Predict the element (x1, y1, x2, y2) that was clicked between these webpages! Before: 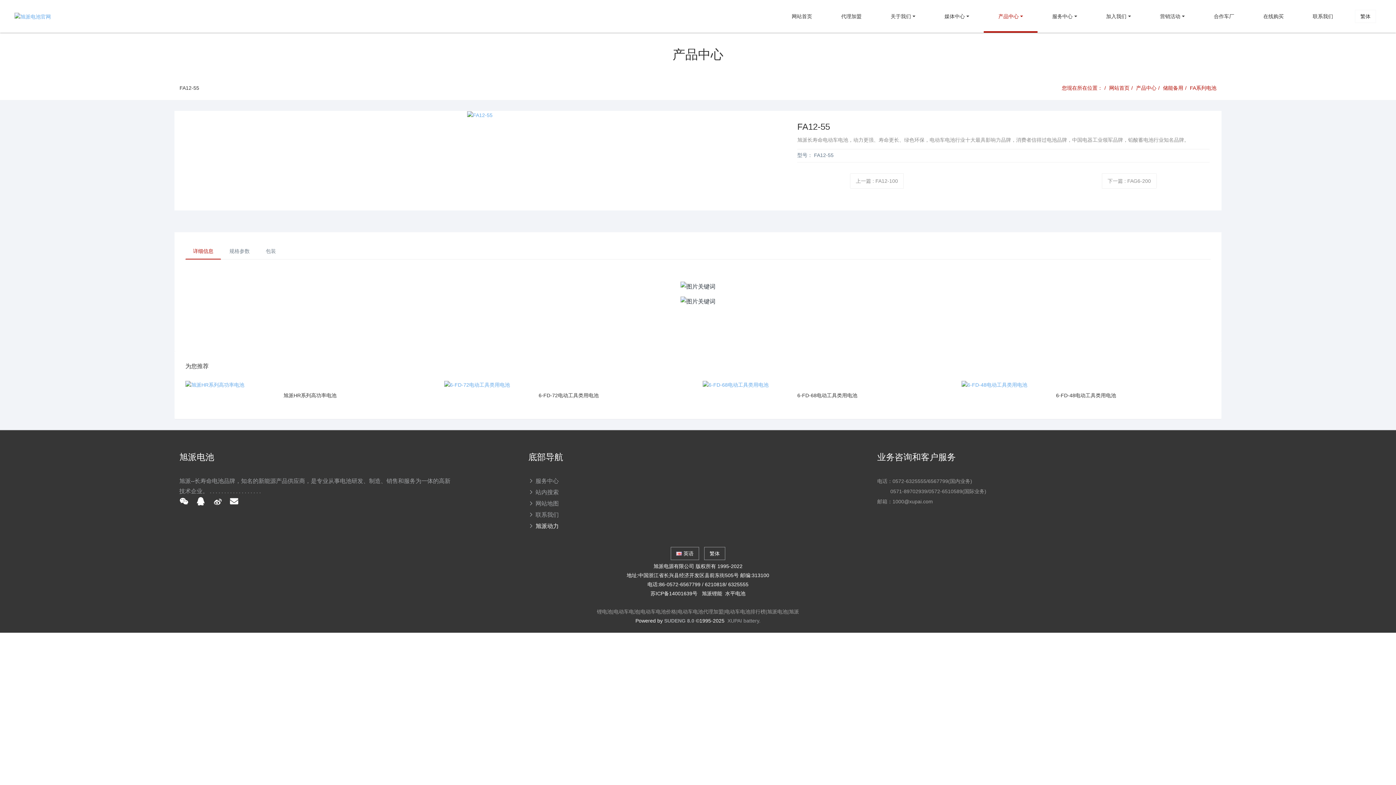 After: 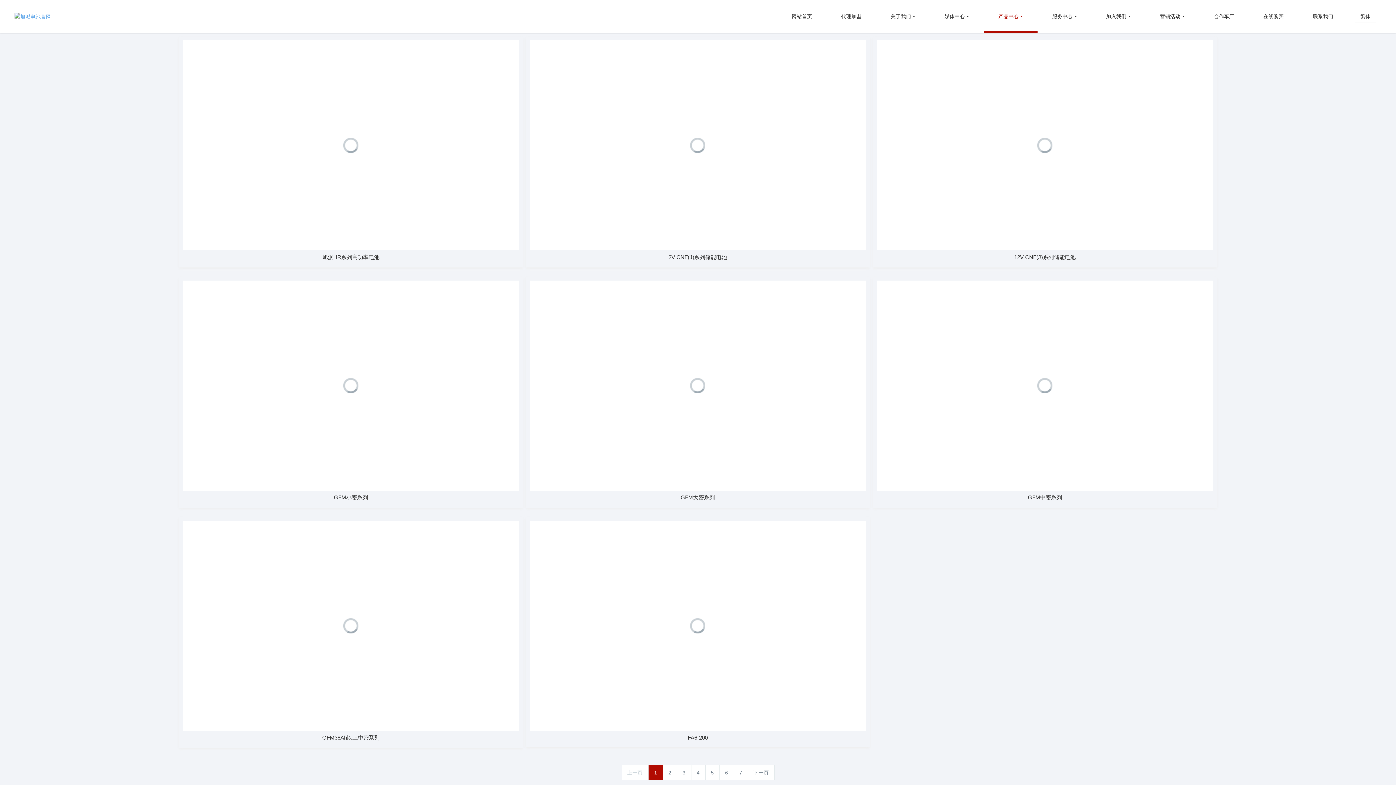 Action: label: 储能备用 bbox: (1163, 84, 1183, 90)